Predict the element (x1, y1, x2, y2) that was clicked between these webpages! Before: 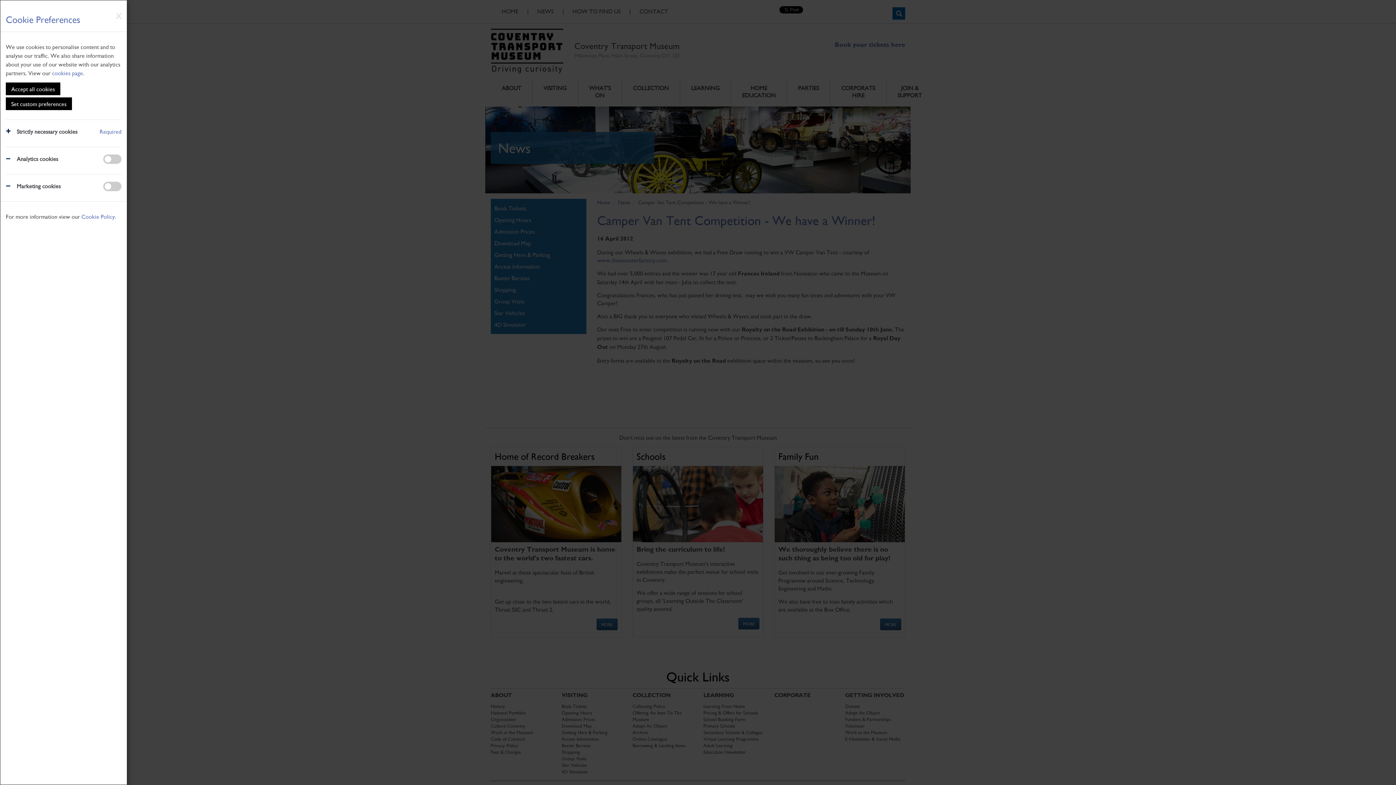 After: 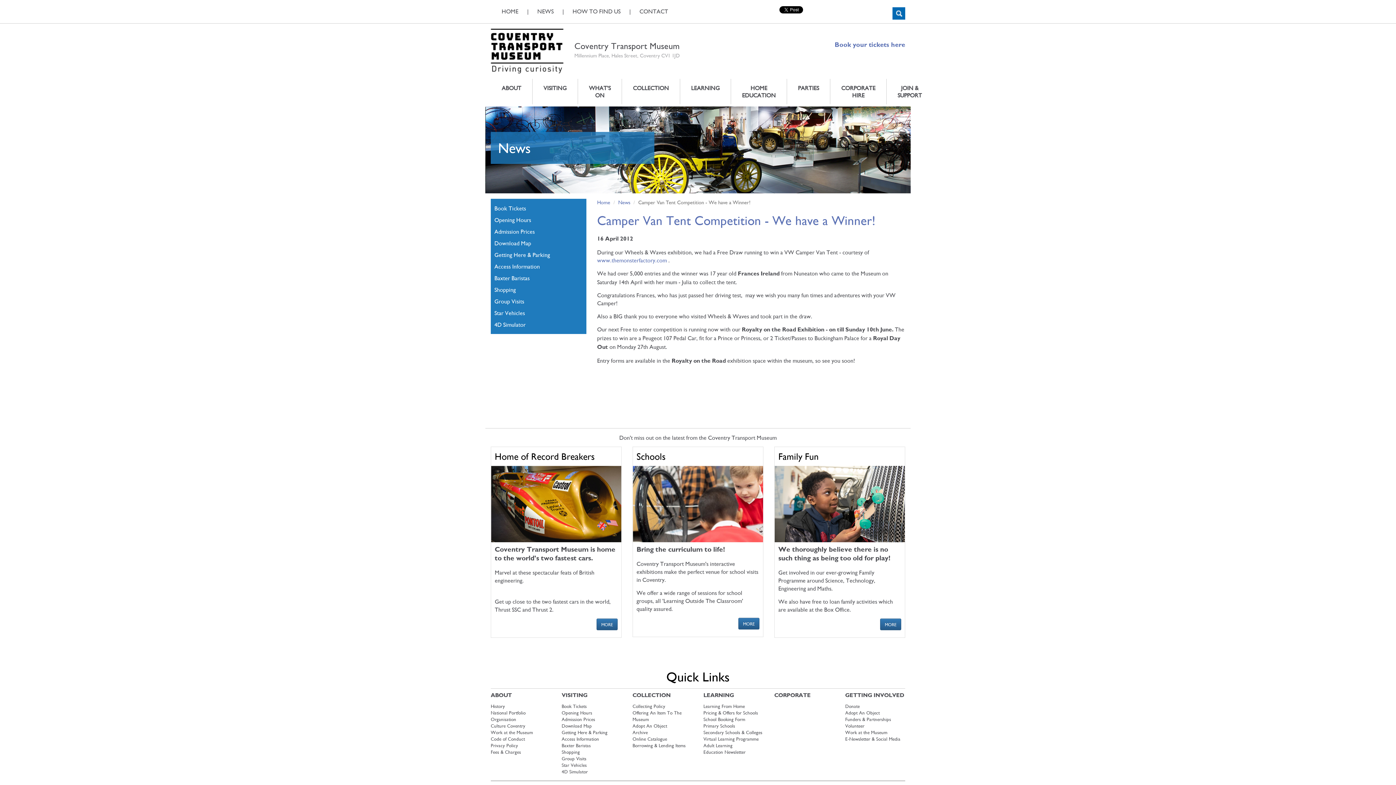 Action: bbox: (5, 97, 72, 110) label: Set custom preferences